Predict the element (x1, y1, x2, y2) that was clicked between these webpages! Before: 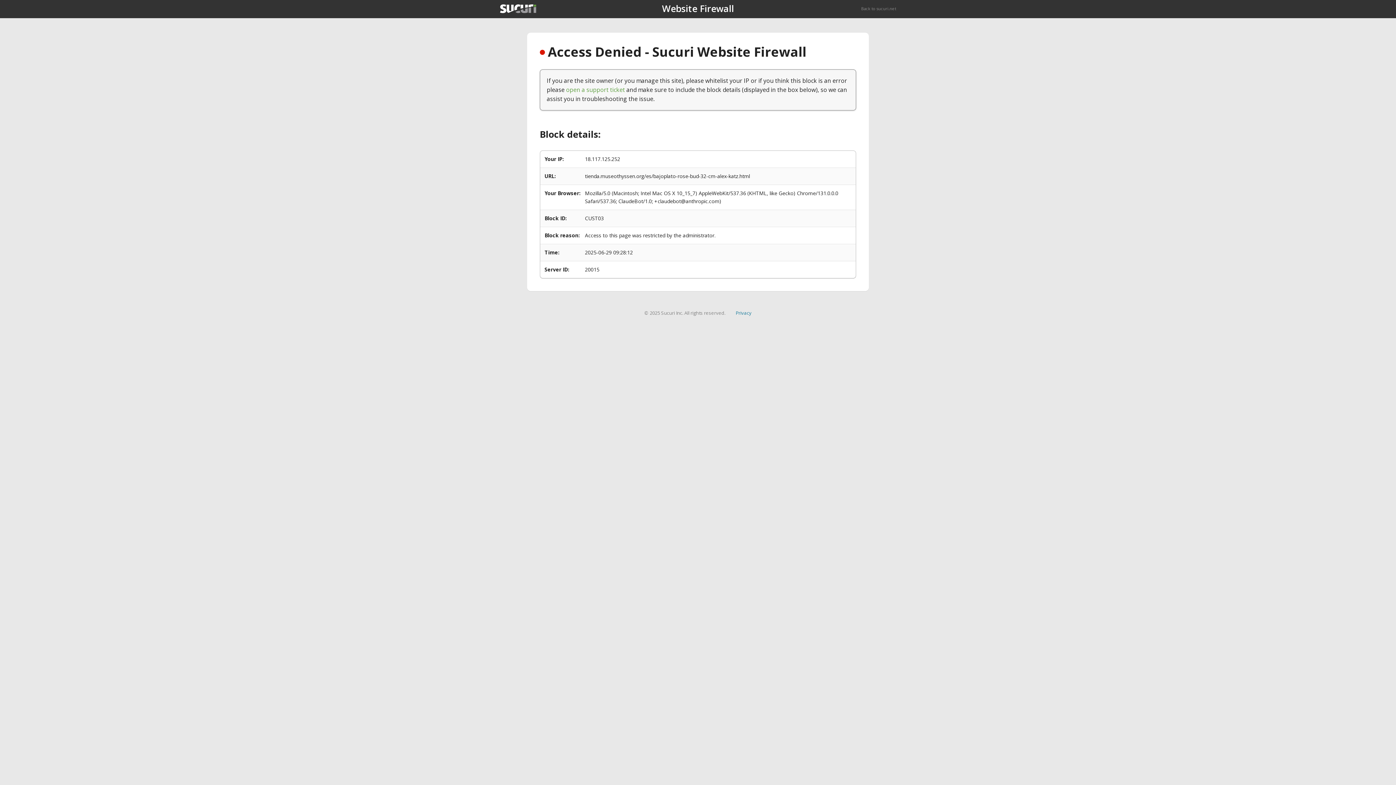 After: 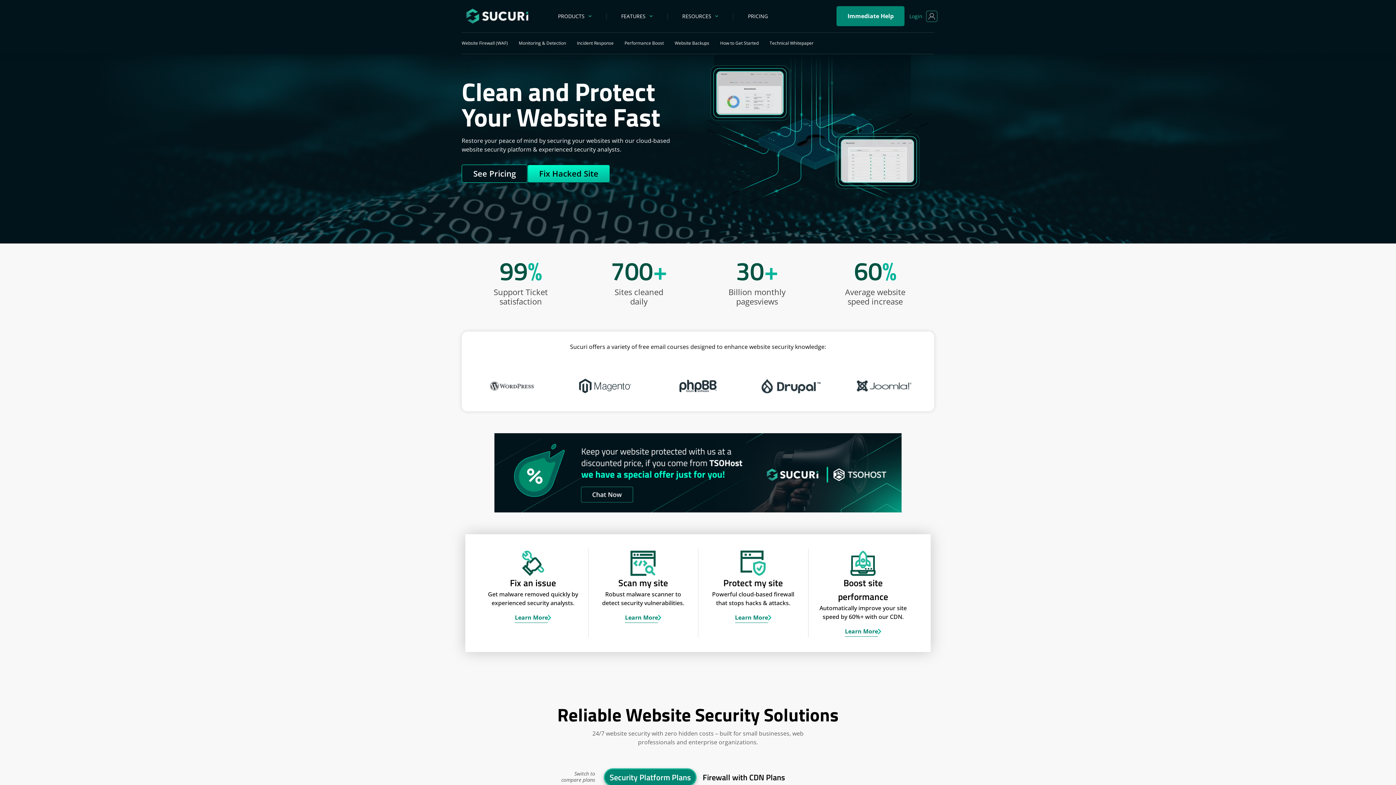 Action: bbox: (500, 4, 536, 13)